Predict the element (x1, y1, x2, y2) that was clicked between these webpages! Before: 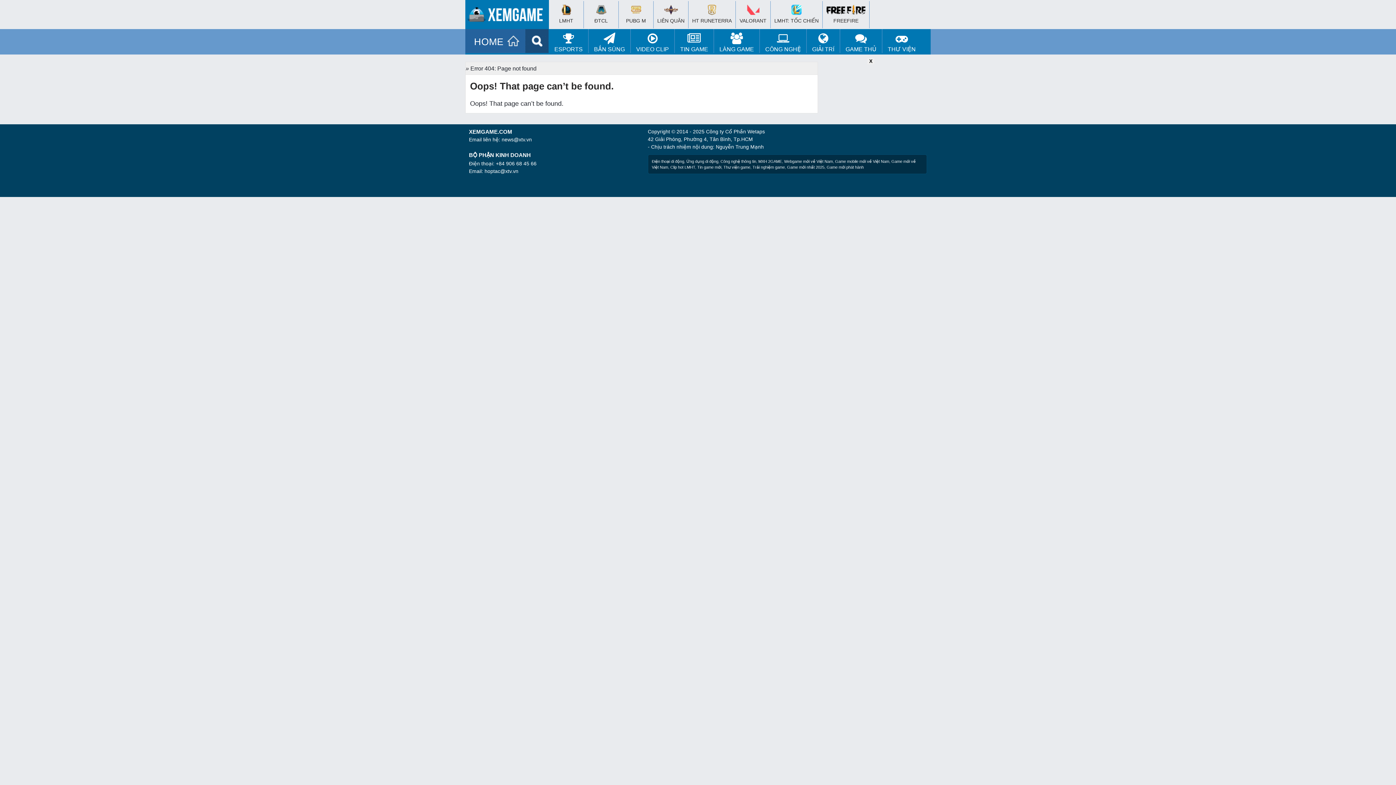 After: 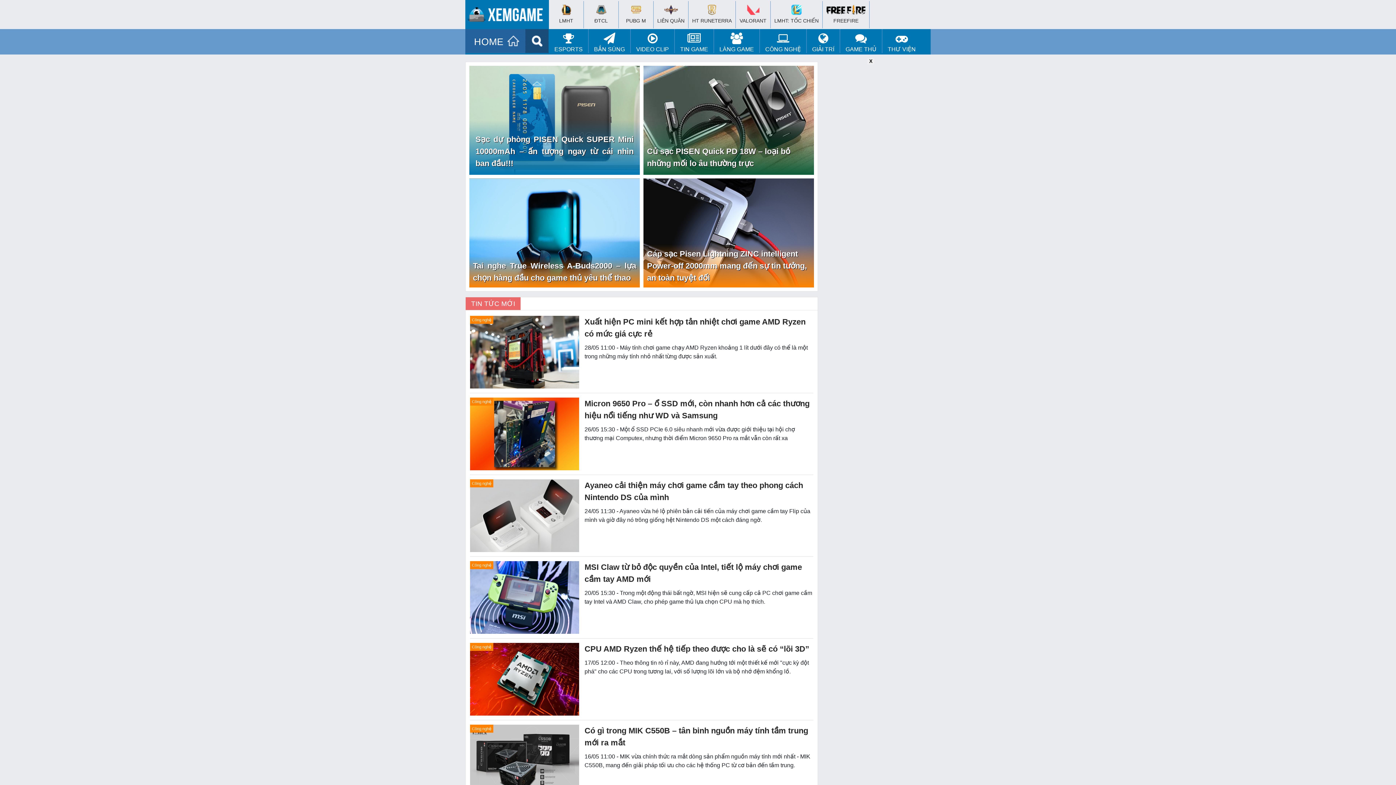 Action: bbox: (760, 29, 806, 53) label: 
CÔNG NGHỆ